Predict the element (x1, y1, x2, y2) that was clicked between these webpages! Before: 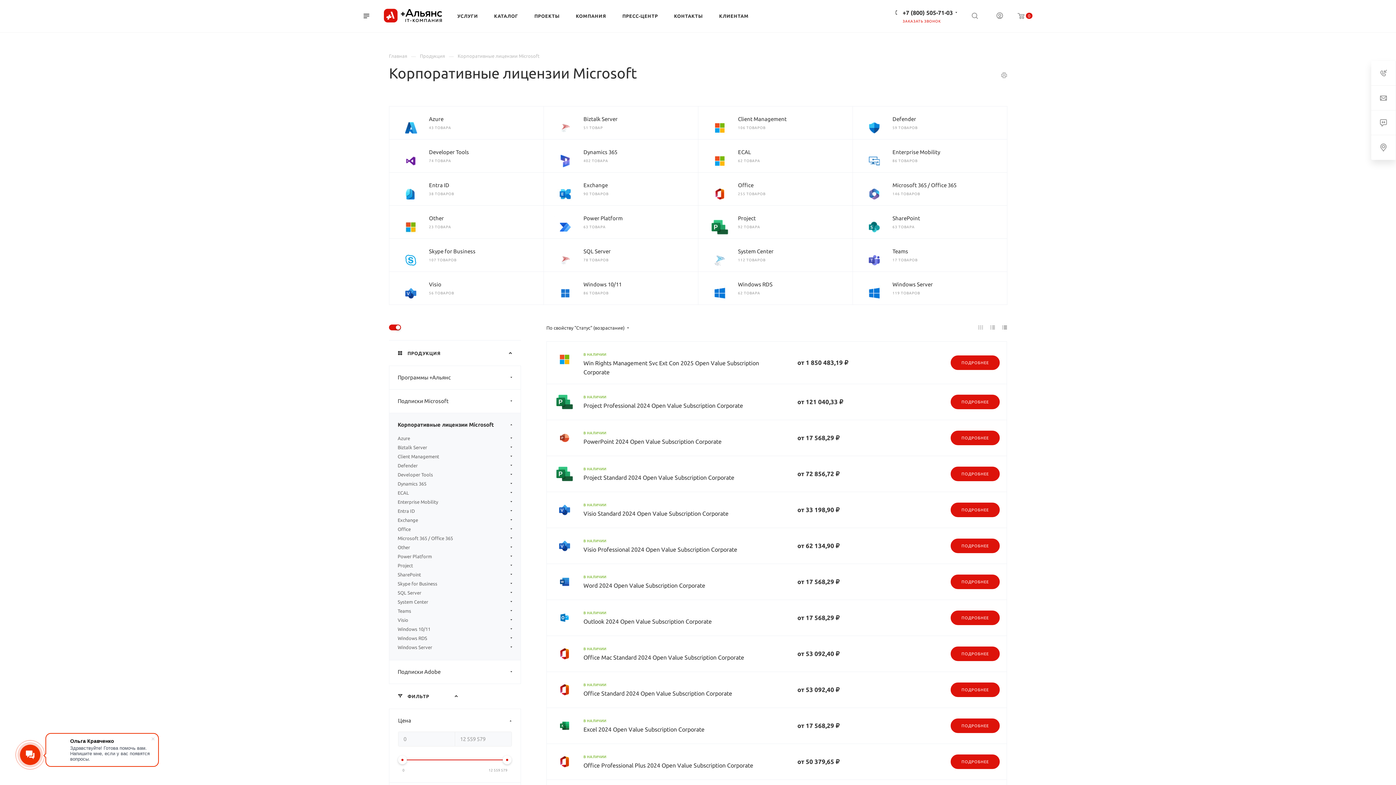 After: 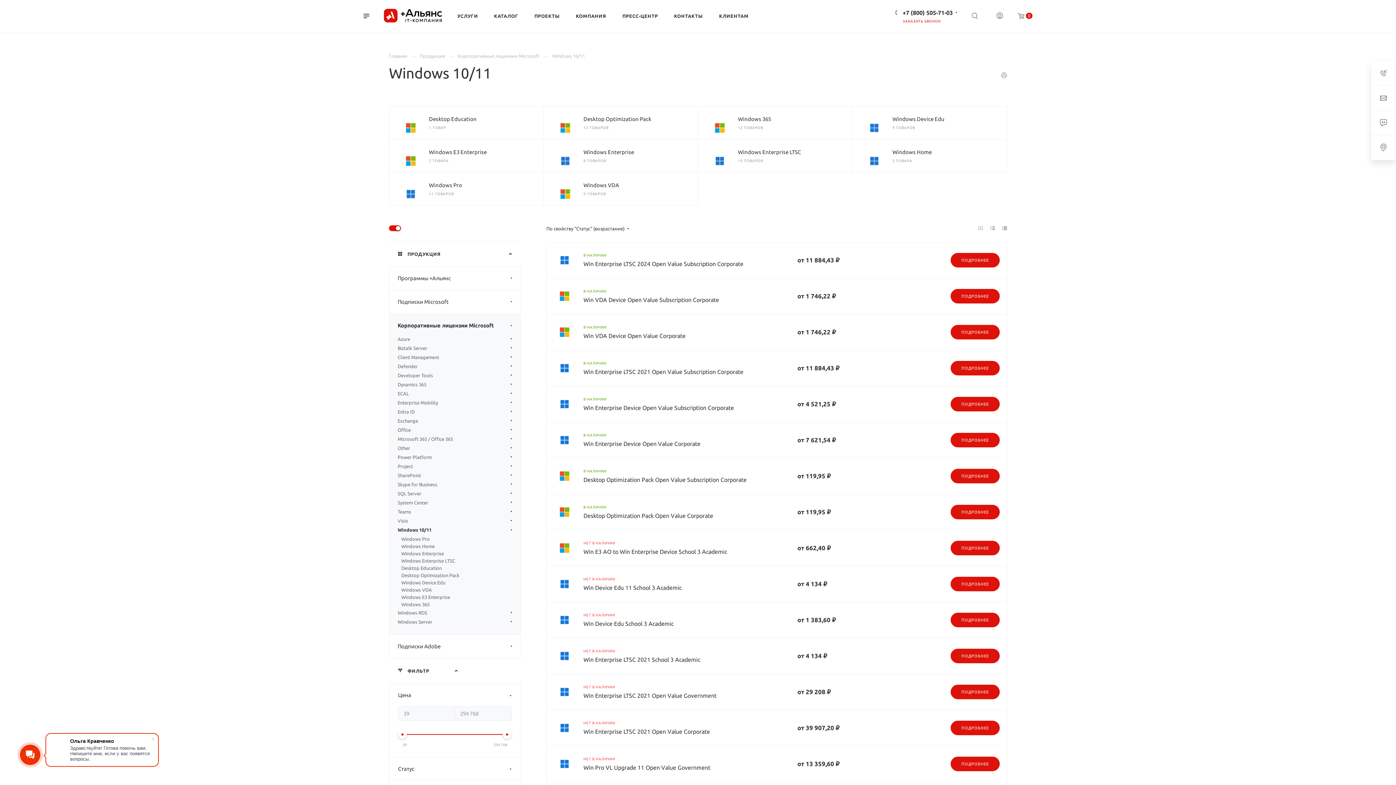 Action: bbox: (583, 281, 621, 287) label: Windows 10/11